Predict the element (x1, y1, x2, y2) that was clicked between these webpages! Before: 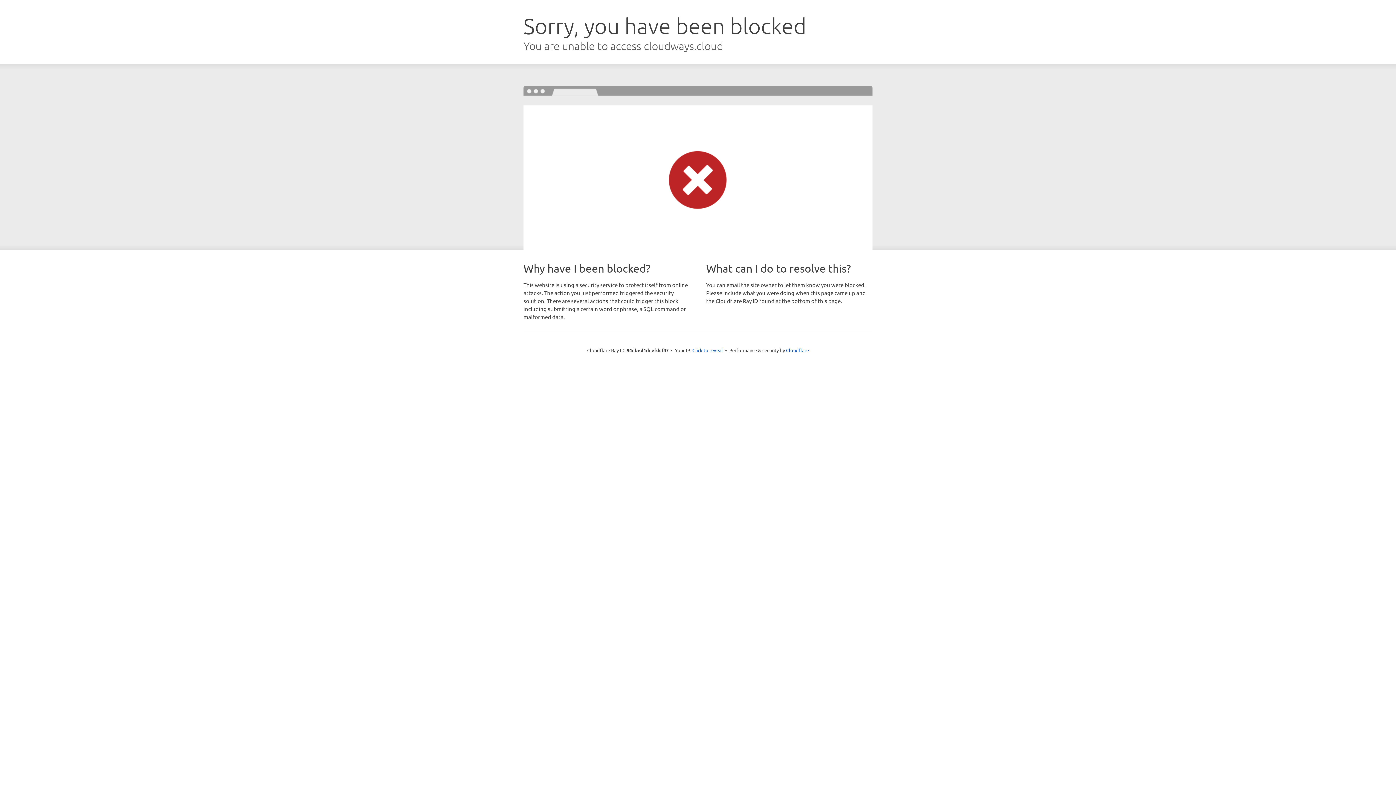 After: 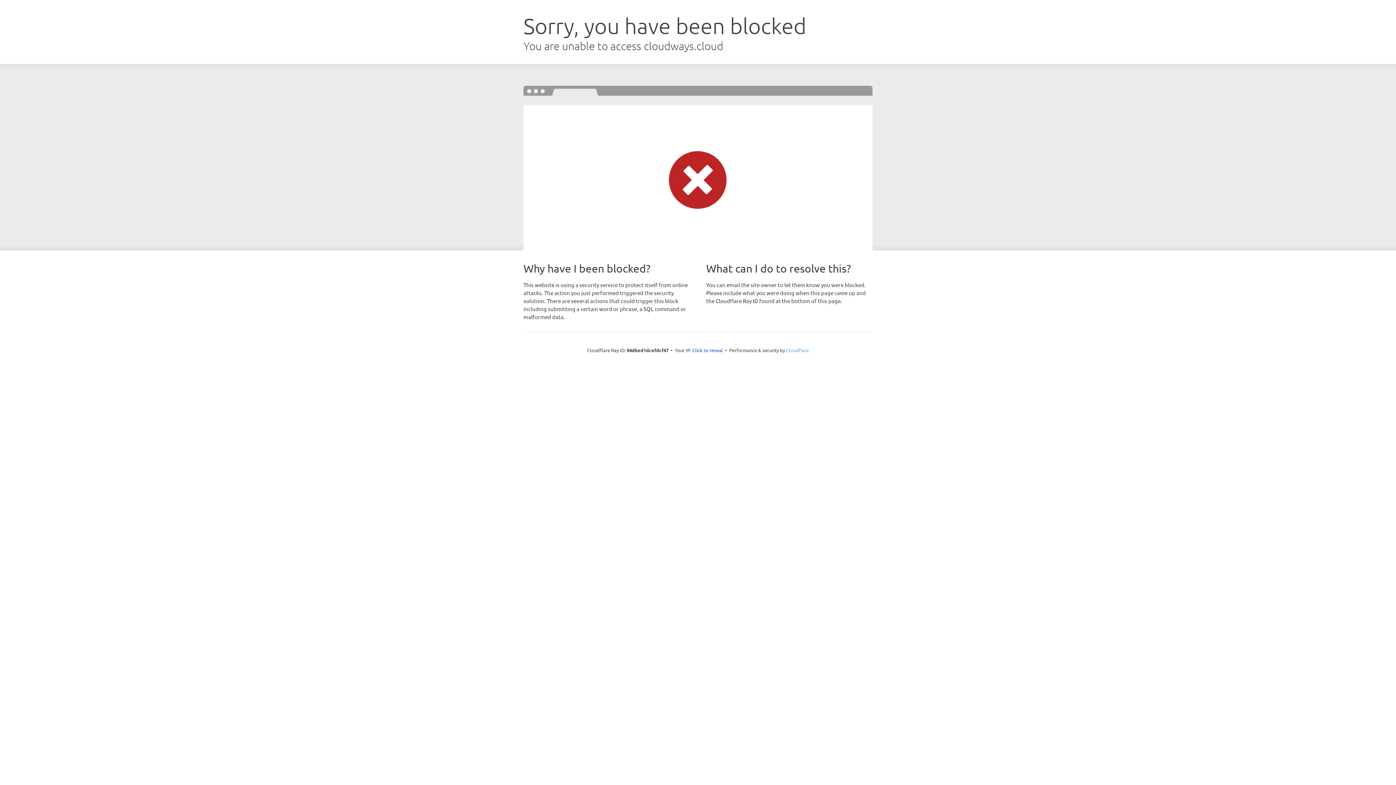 Action: bbox: (786, 347, 809, 353) label: Cloudflare